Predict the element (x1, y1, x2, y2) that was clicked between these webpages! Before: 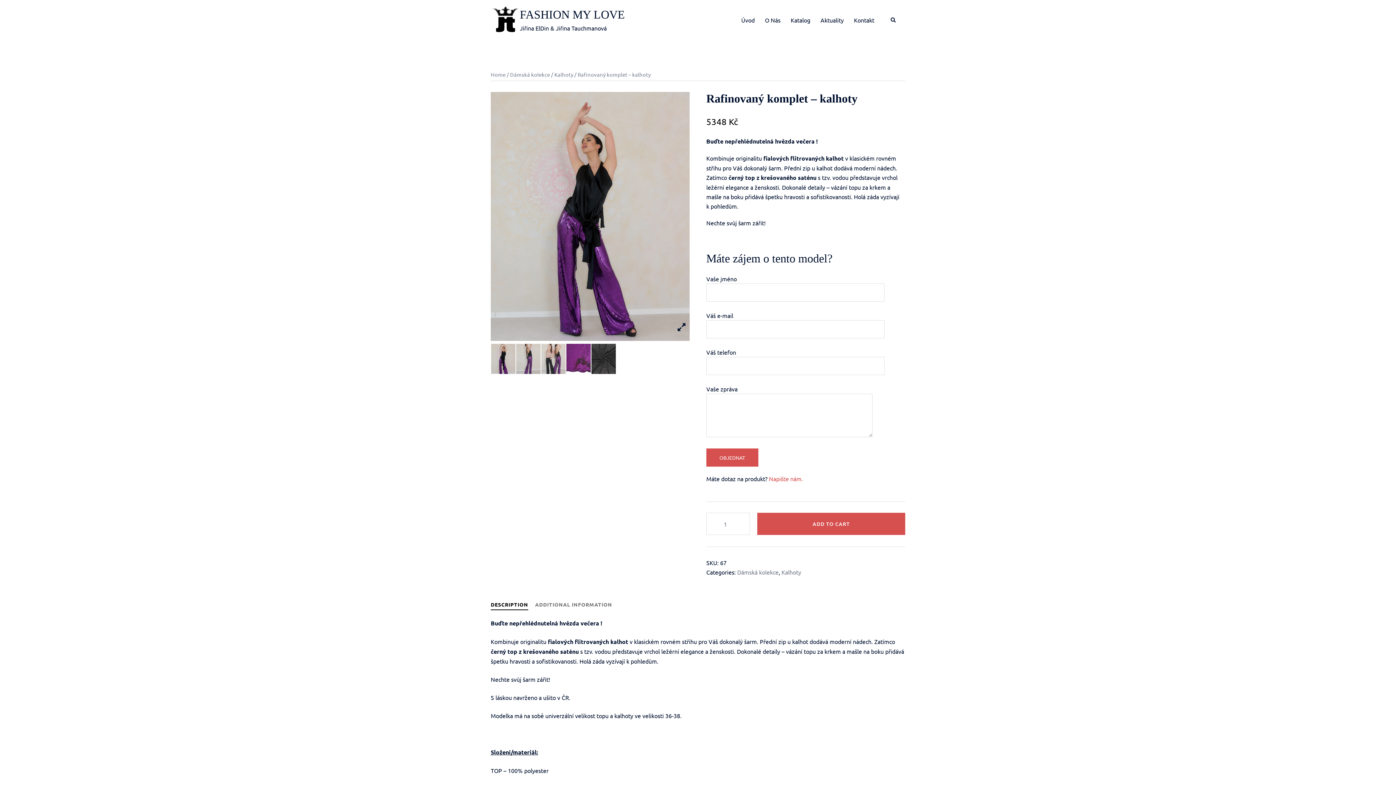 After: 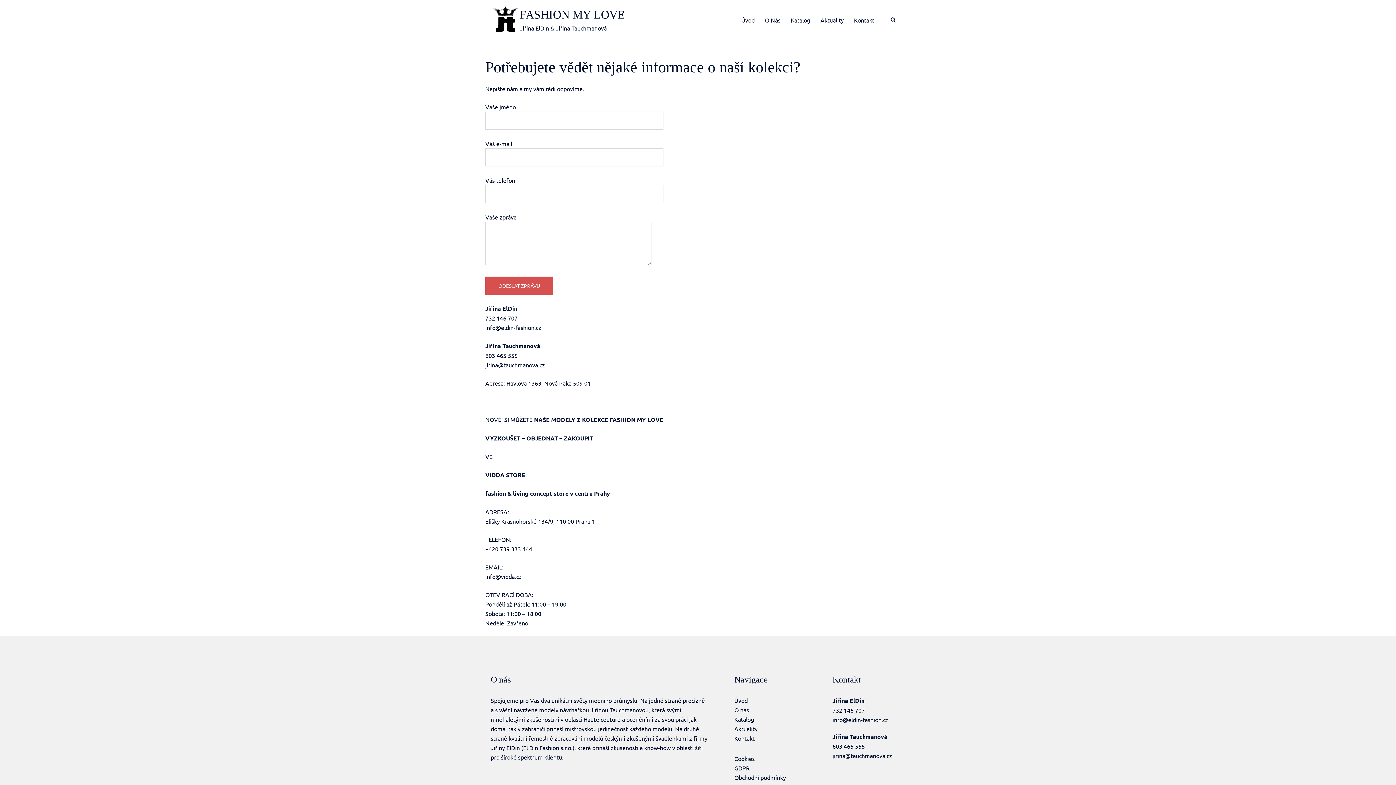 Action: bbox: (854, 15, 874, 24) label: Kontakt